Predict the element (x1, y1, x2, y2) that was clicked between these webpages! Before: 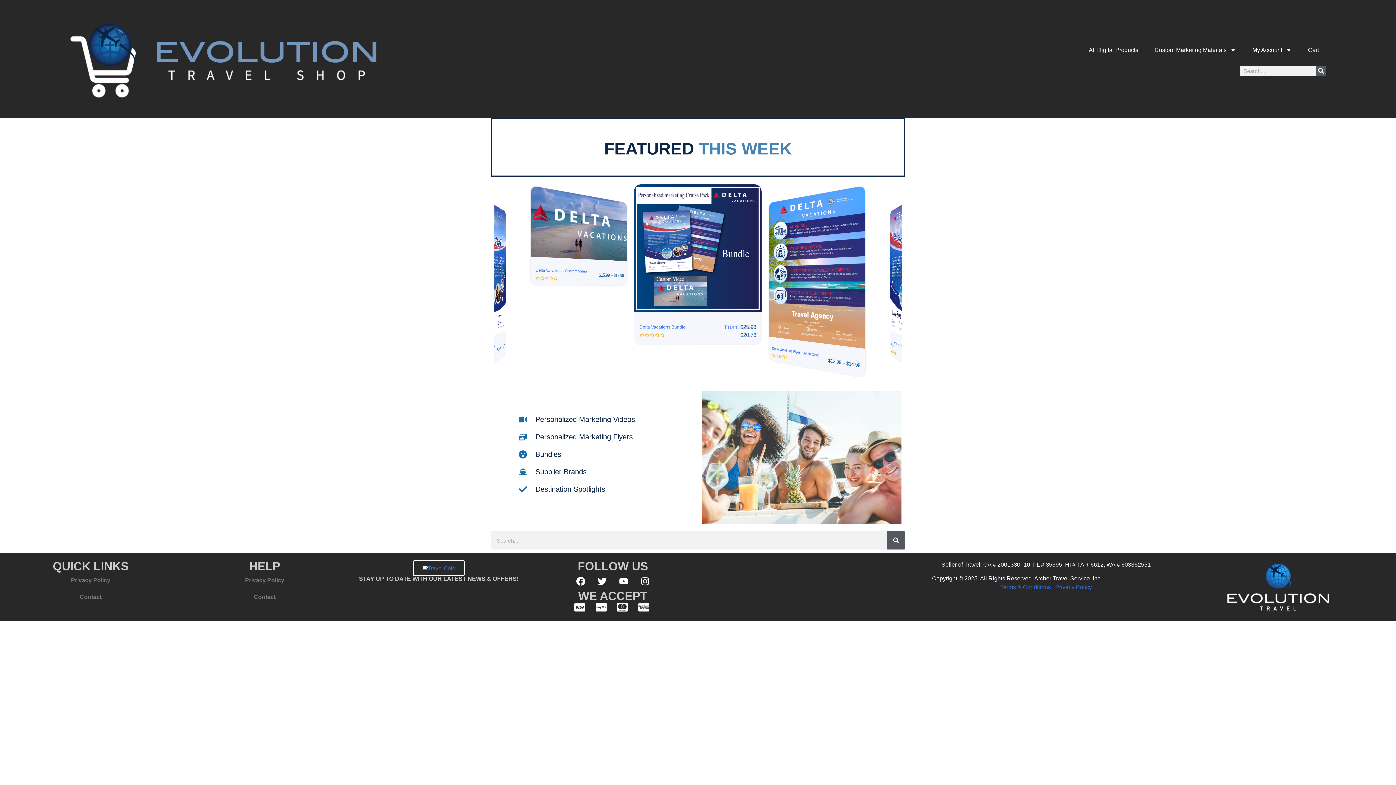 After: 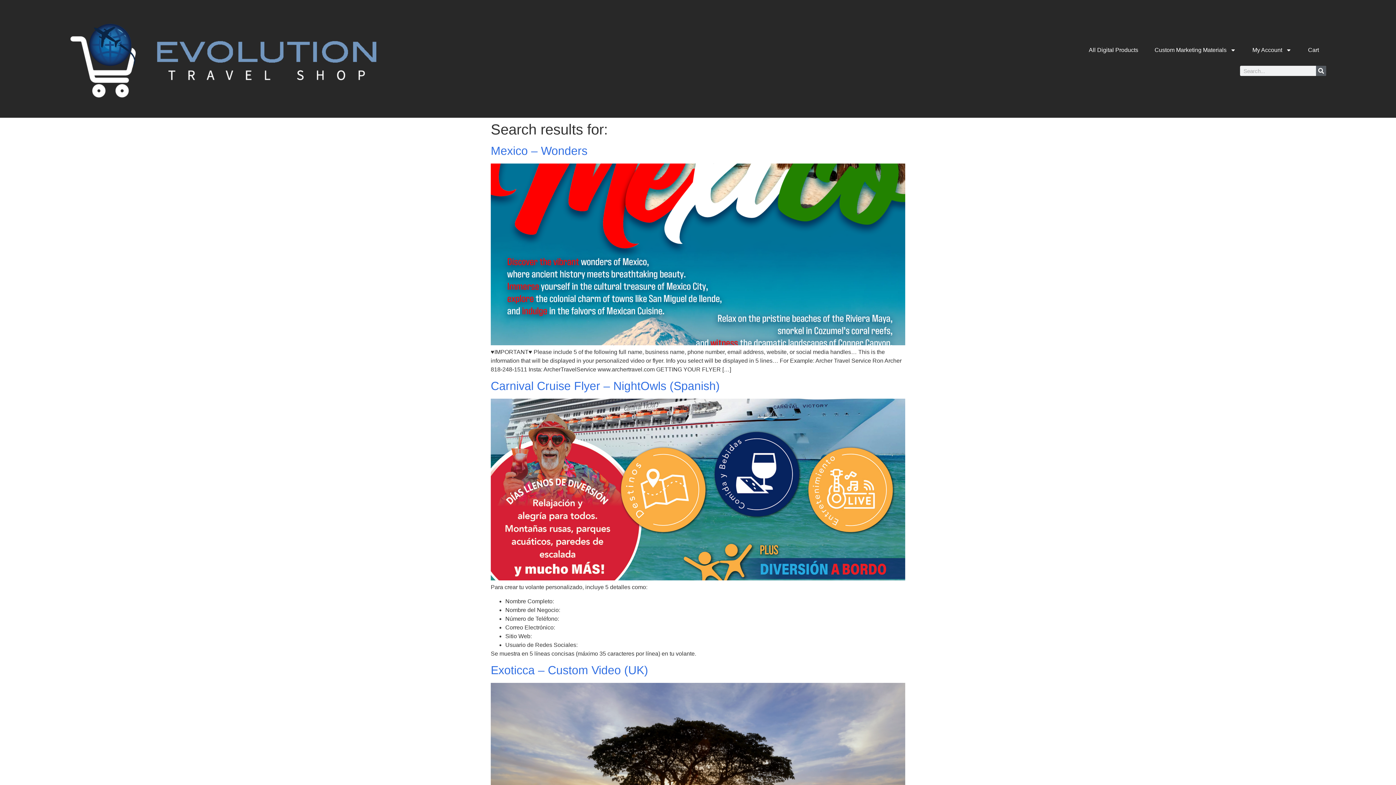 Action: bbox: (887, 531, 905, 549) label: Search